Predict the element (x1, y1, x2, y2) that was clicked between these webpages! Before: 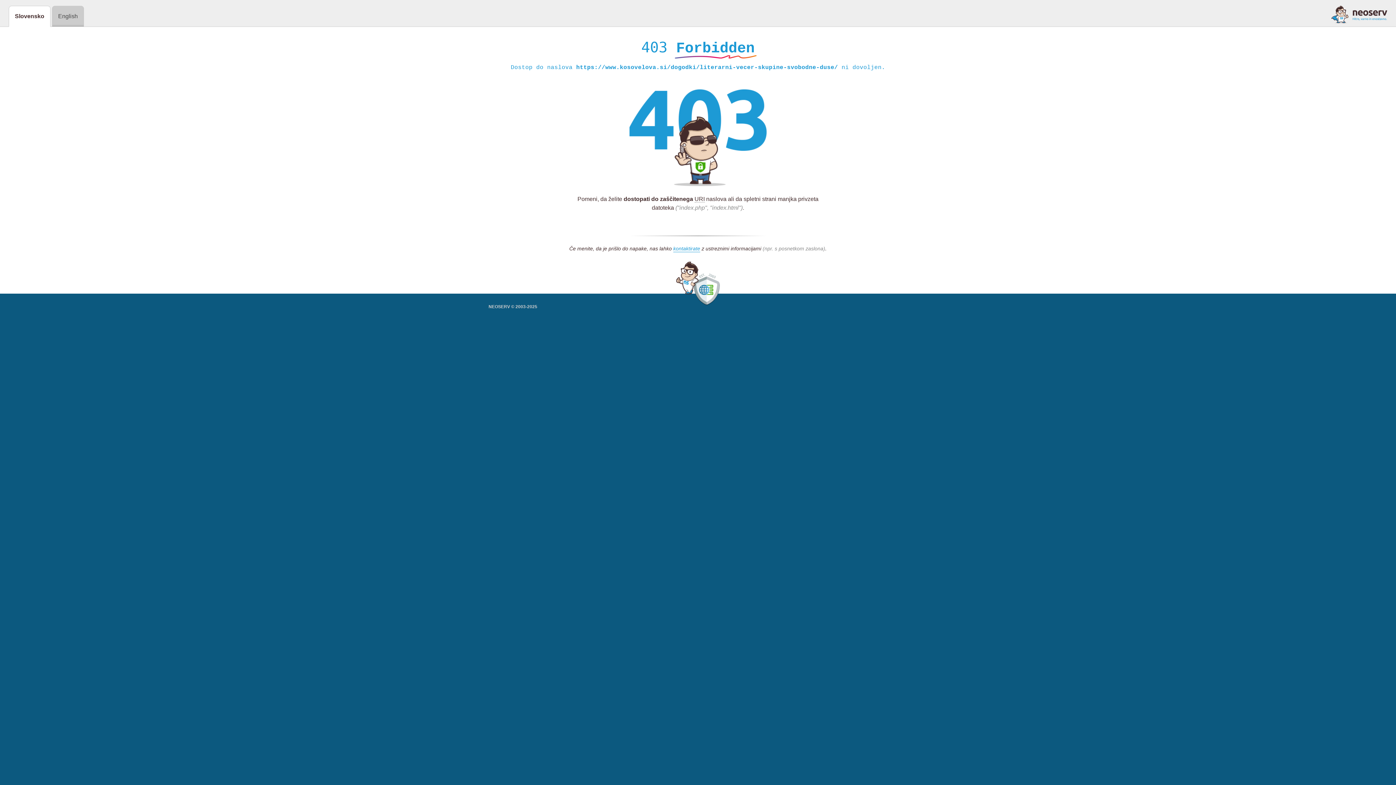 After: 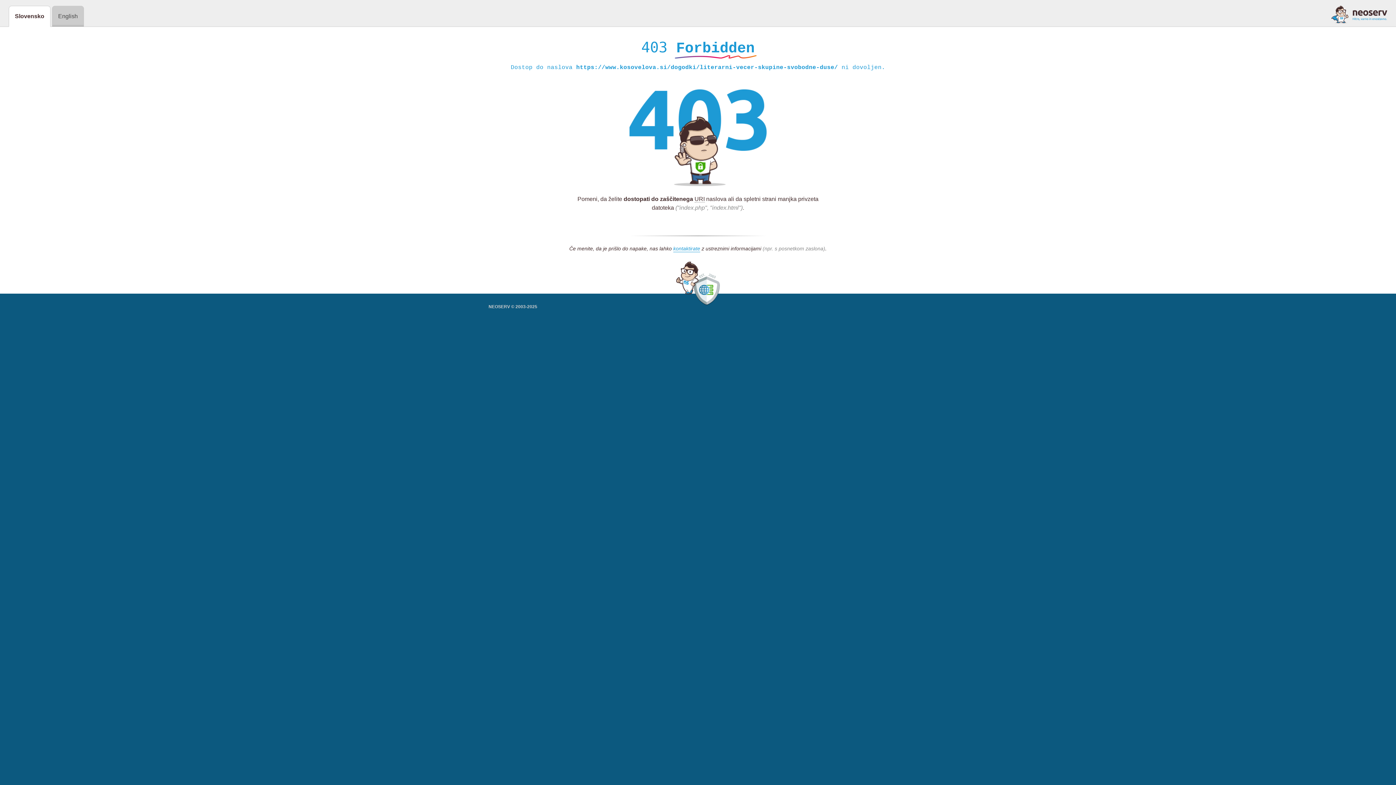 Action: bbox: (1331, 5, 1387, 23)